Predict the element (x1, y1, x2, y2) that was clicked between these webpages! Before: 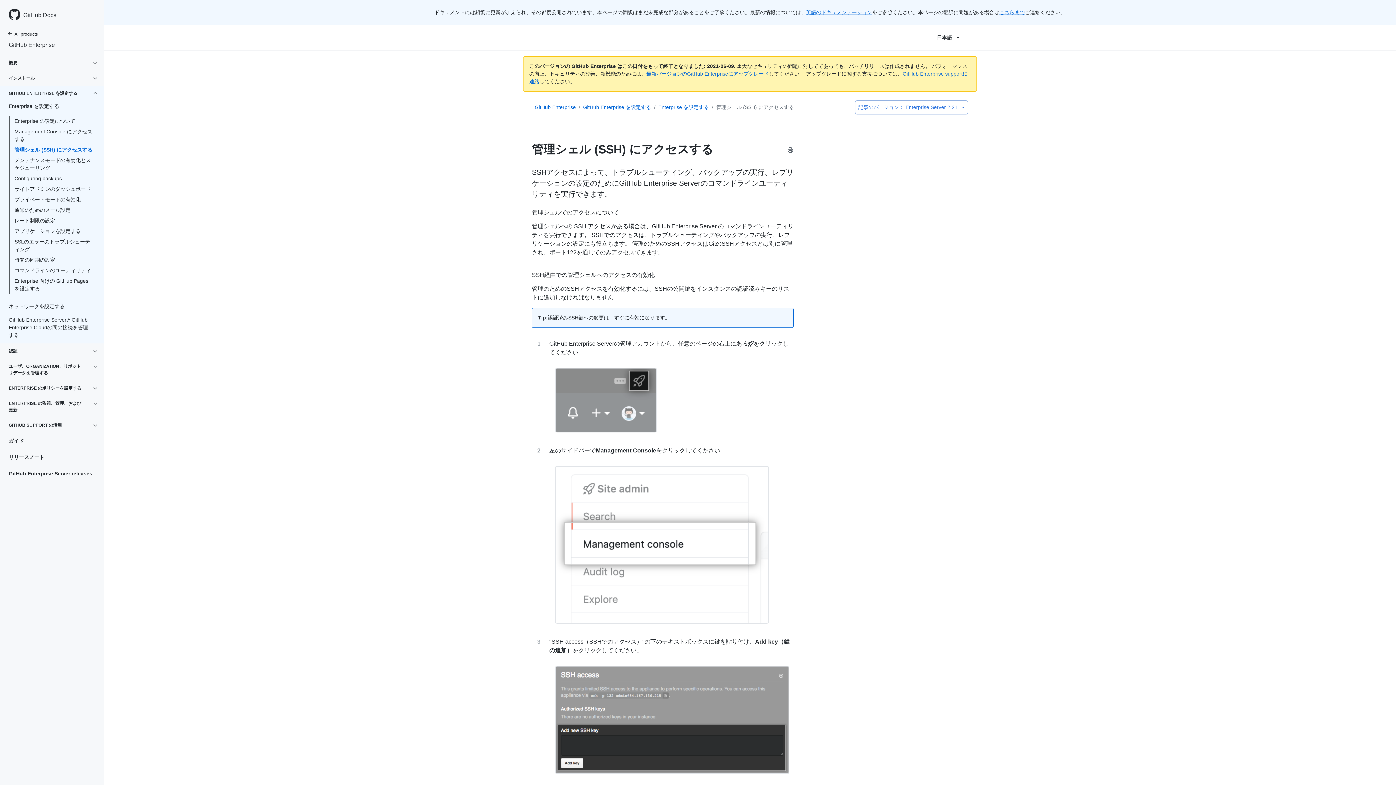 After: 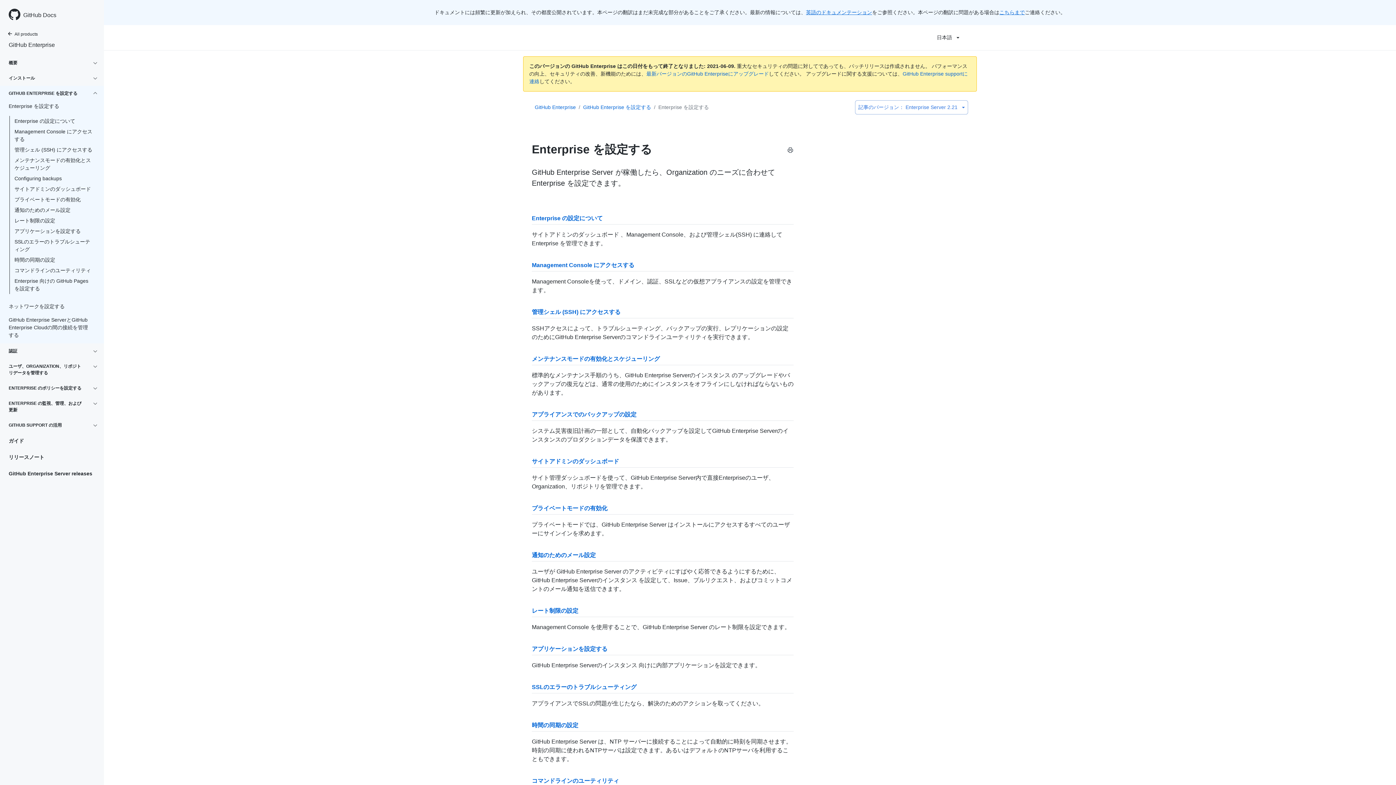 Action: label: Enterprise を設定する bbox: (655, 103, 712, 111)